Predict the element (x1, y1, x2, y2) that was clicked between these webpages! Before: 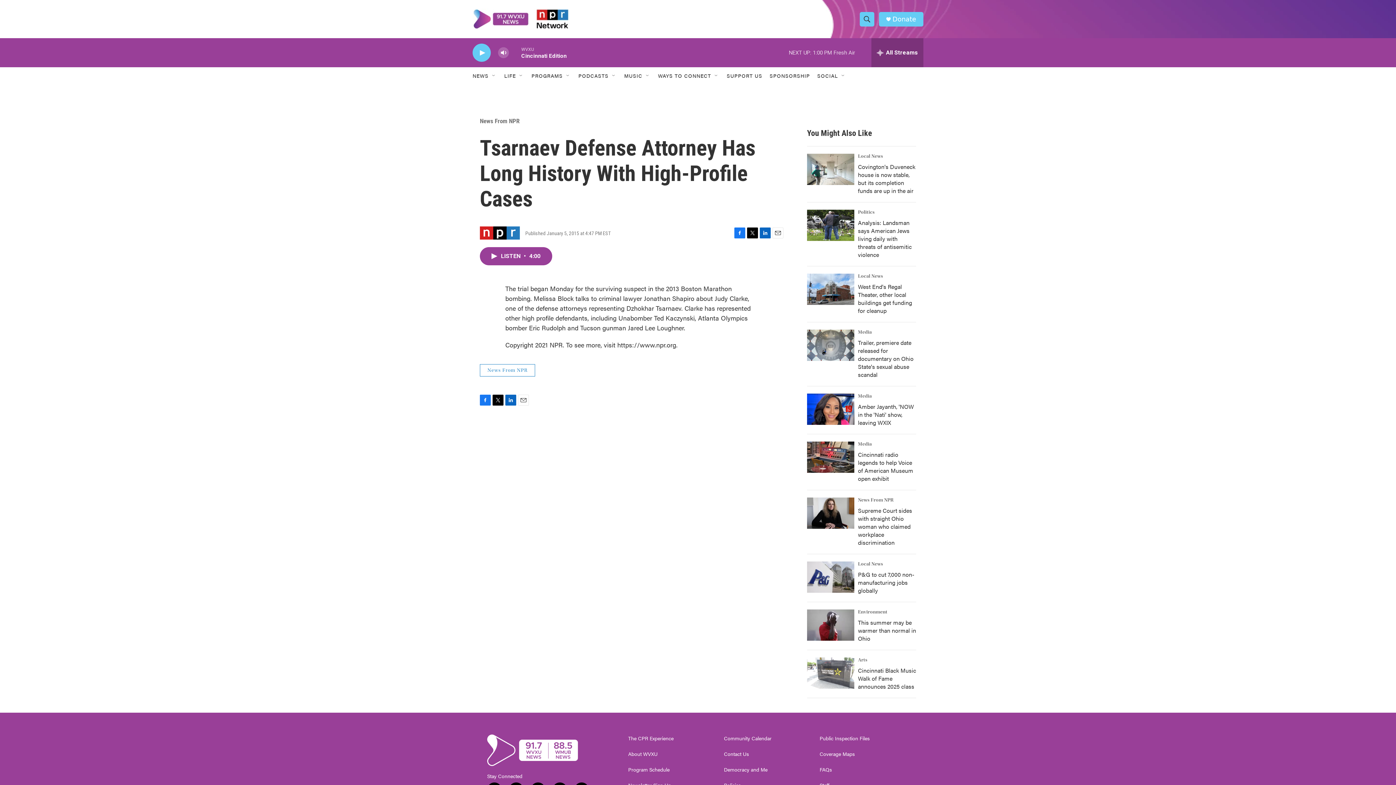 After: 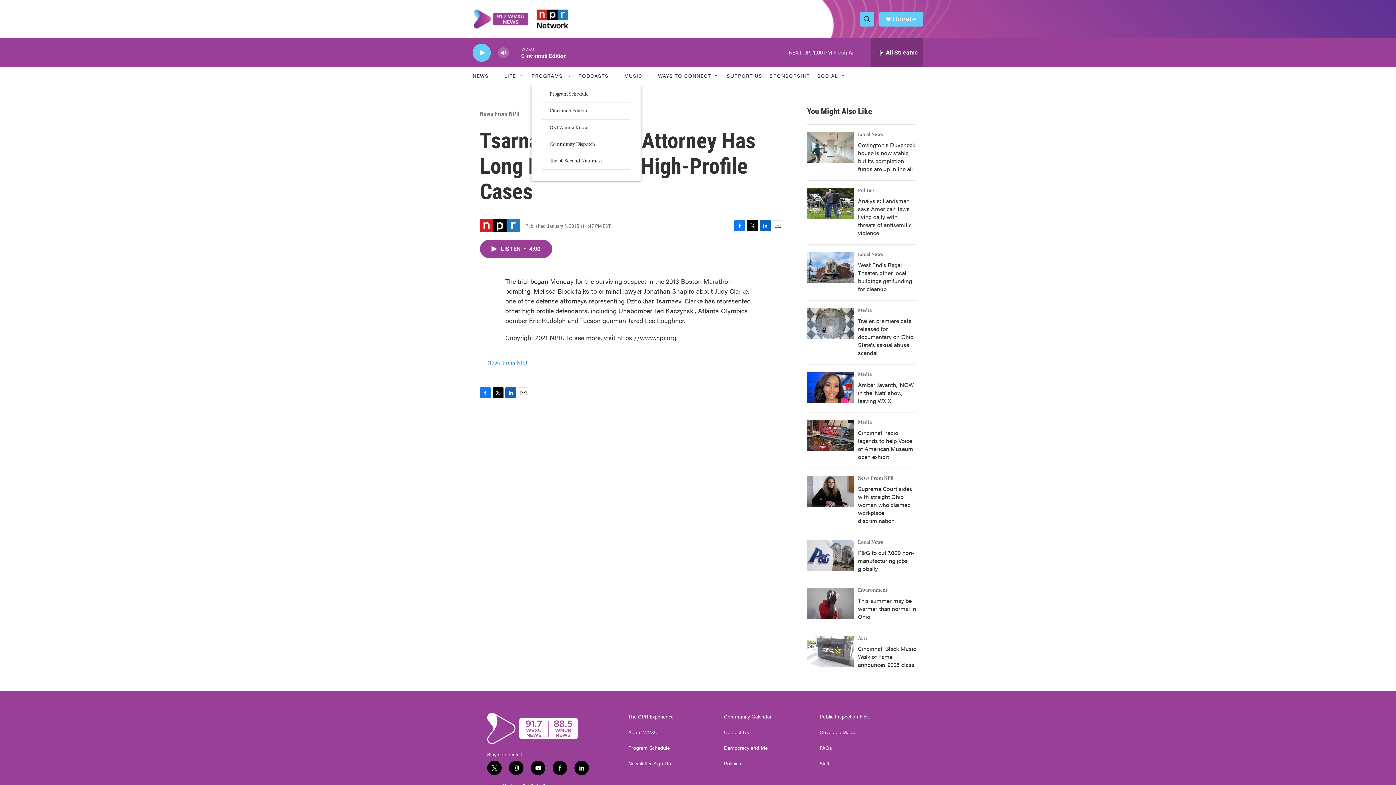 Action: bbox: (565, 72, 571, 78) label: Open Sub Navigation